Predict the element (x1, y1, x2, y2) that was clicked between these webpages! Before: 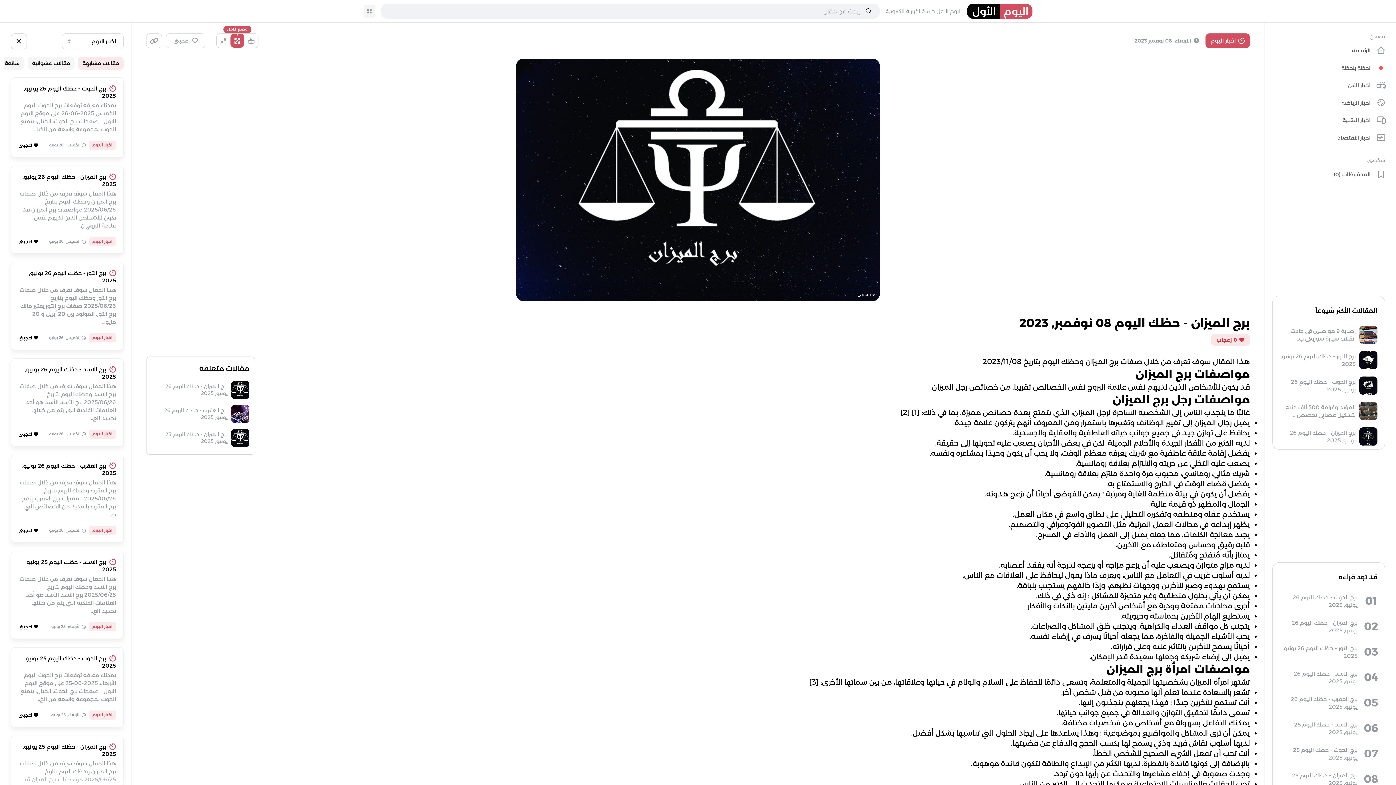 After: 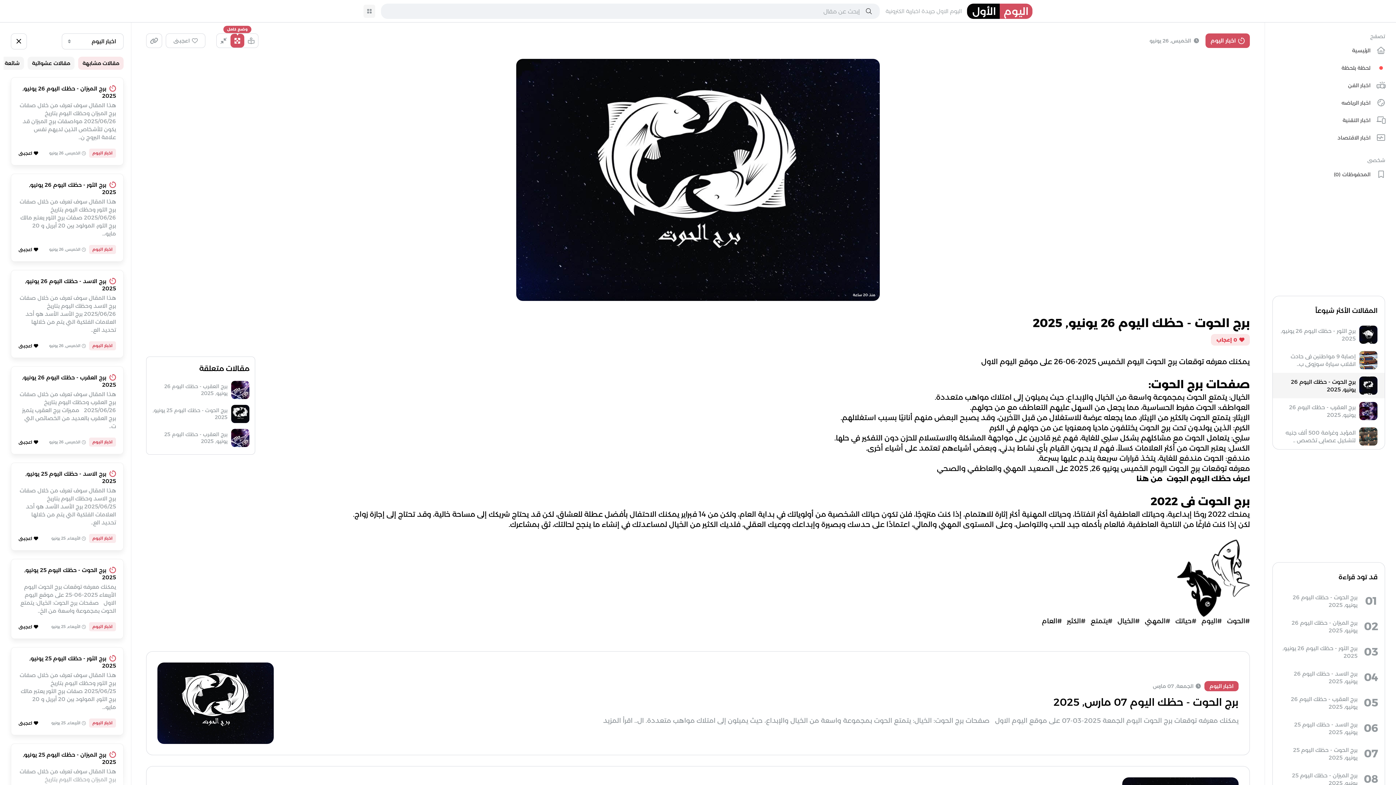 Action: label: 03
برج الحوت - حظك اليوم 26 يونيو, 2025 bbox: (1273, 373, 1385, 398)